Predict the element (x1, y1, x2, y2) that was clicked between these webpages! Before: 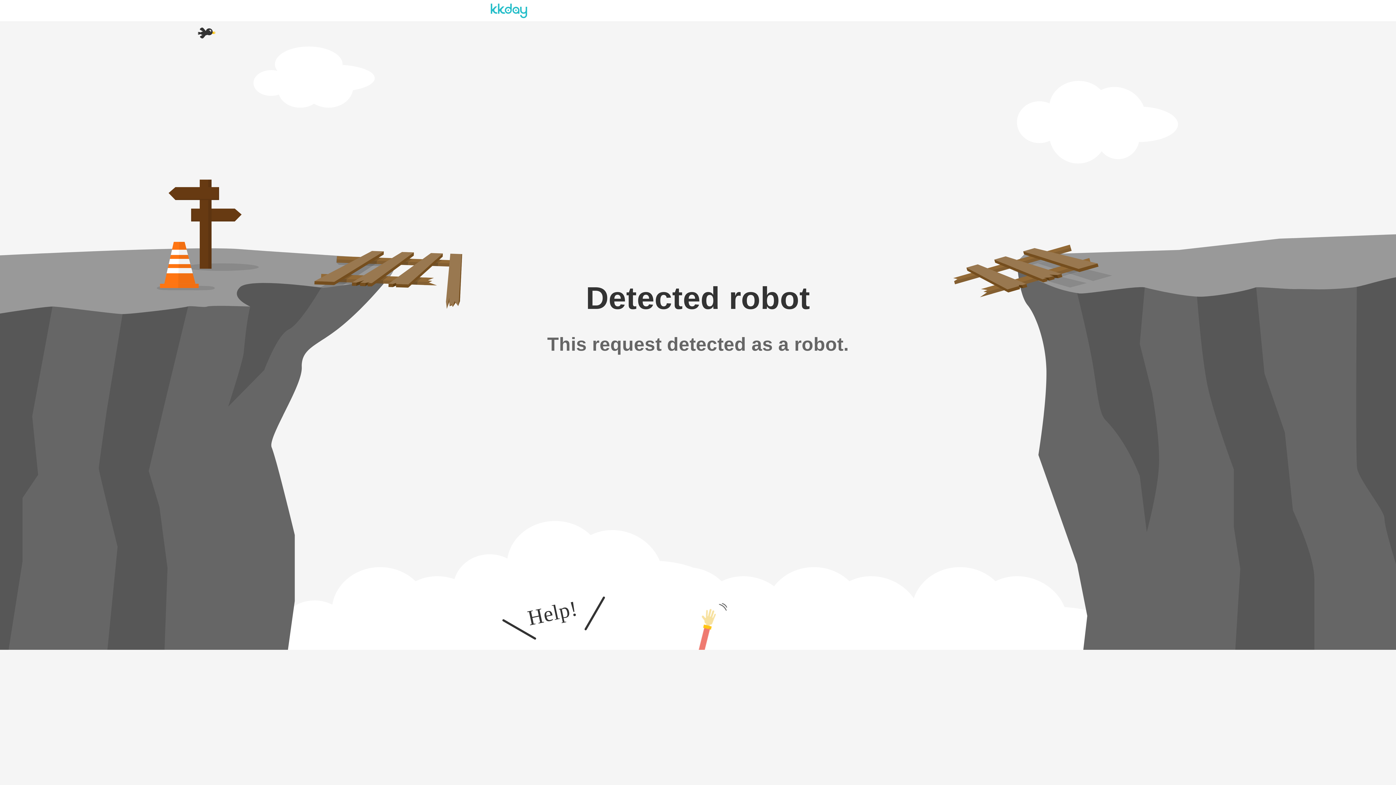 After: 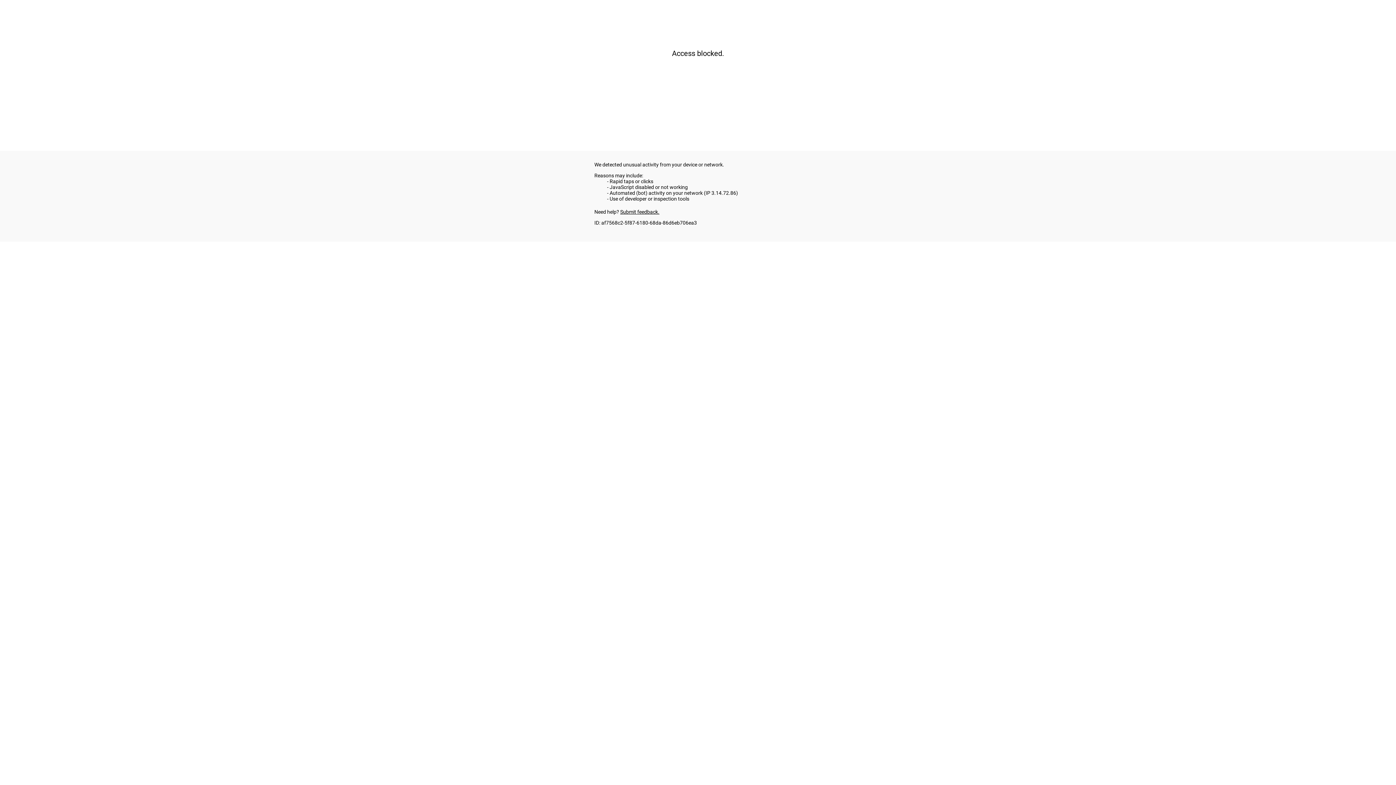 Action: bbox: (490, 7, 527, 13)